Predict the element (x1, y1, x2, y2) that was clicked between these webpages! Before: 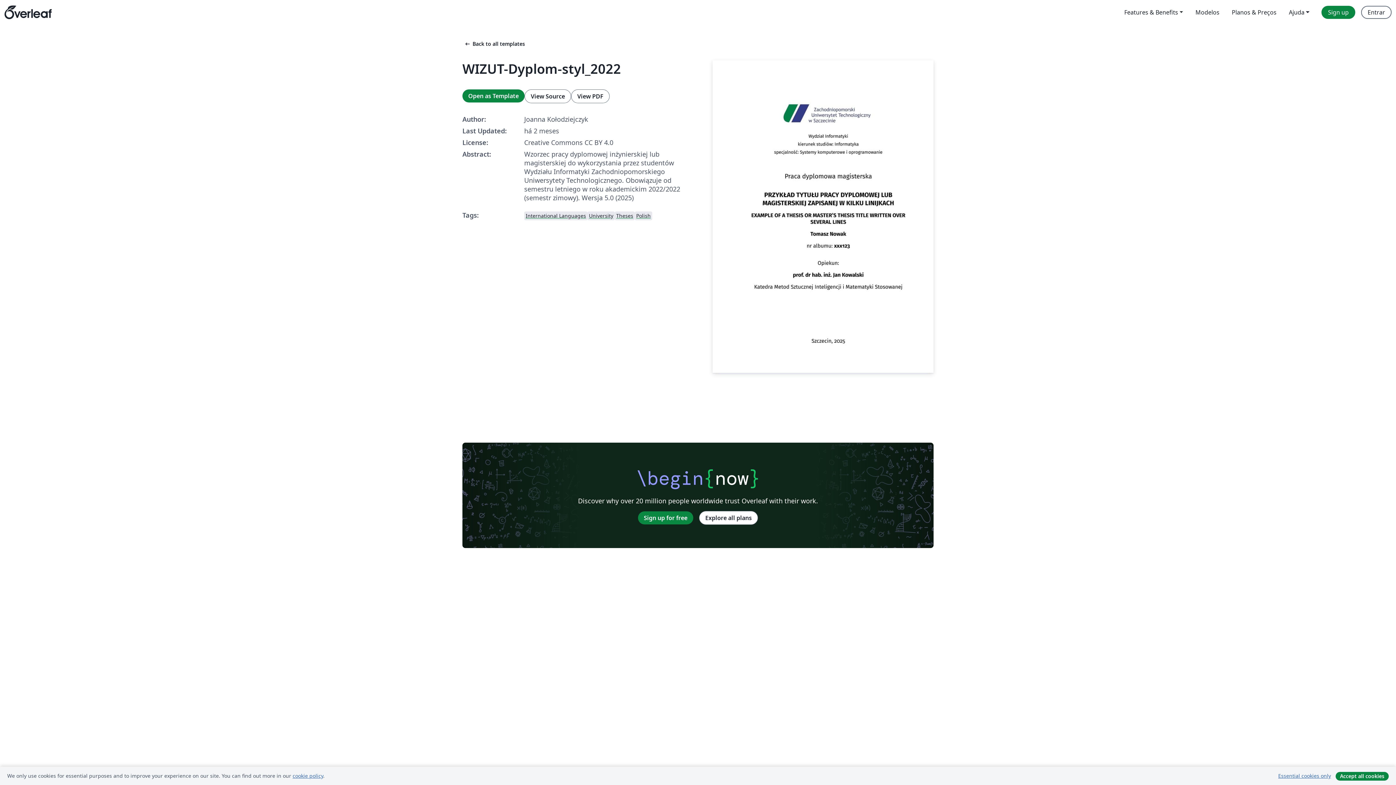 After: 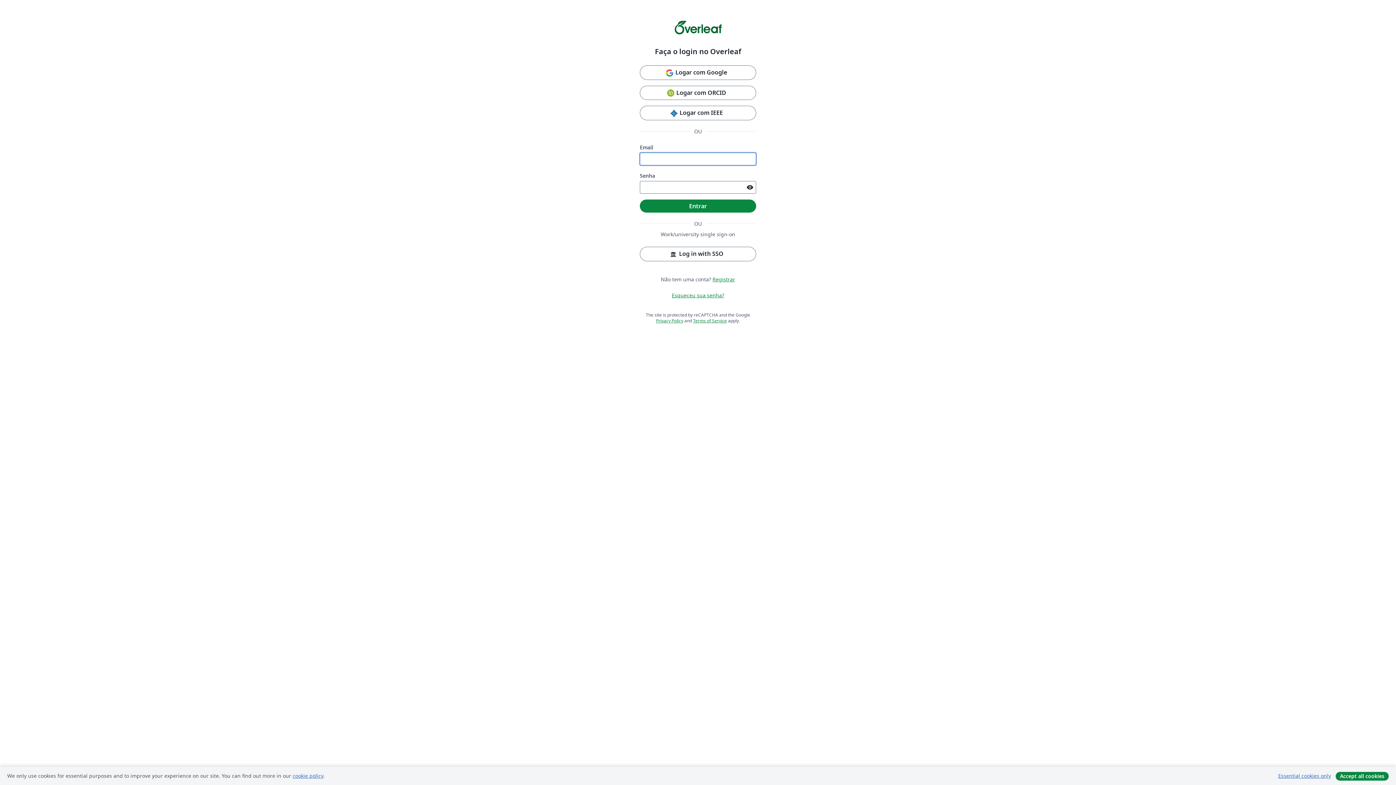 Action: bbox: (1361, 5, 1392, 18) label: Entrar